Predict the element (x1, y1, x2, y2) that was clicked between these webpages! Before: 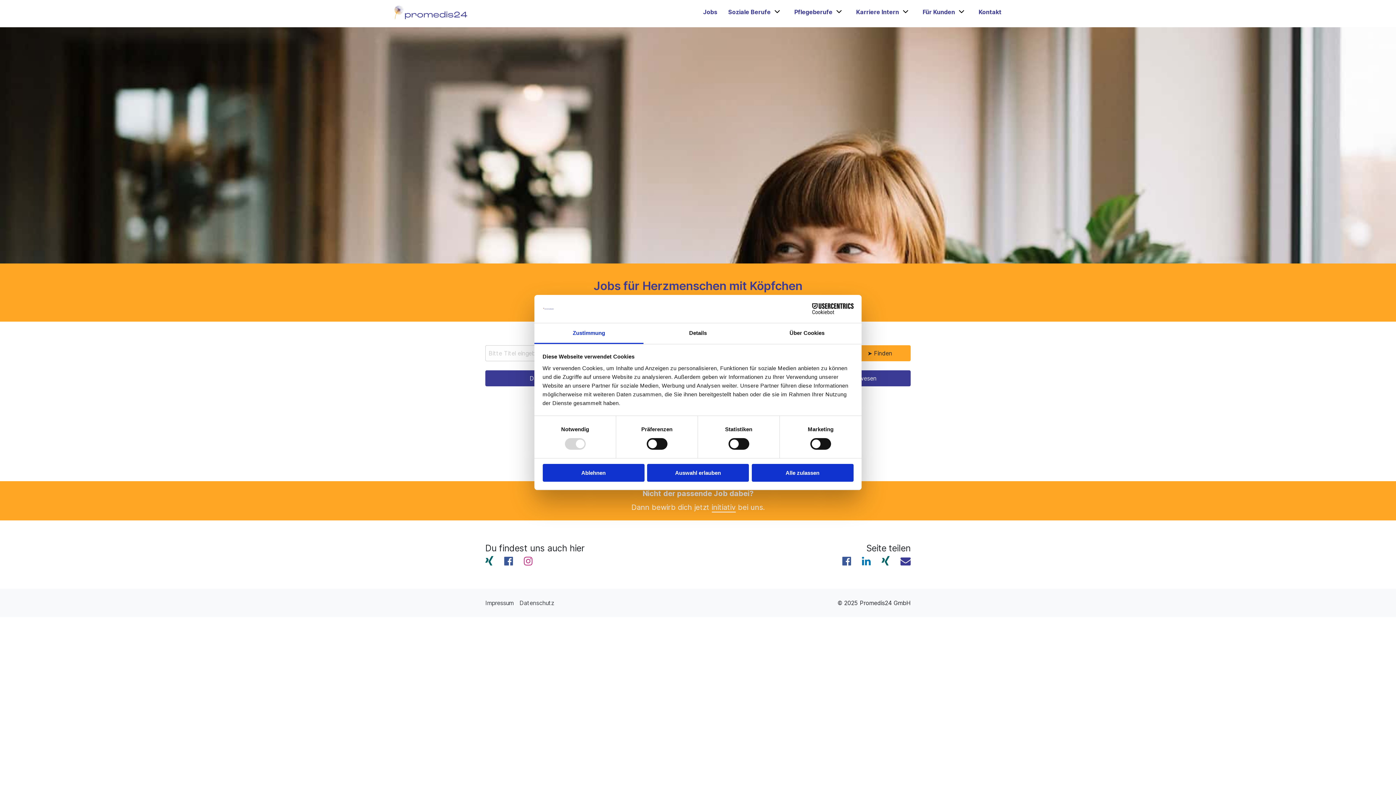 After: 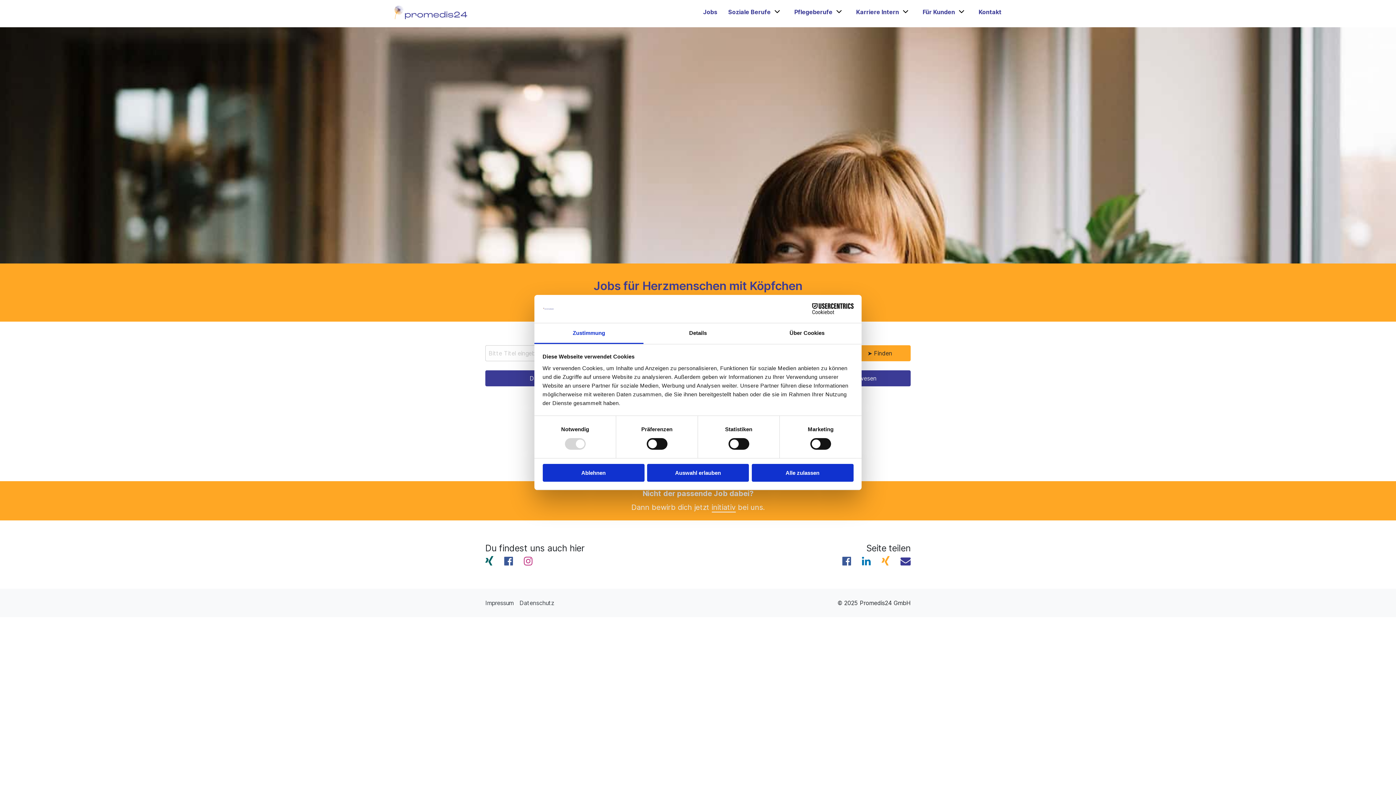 Action: bbox: (881, 509, 889, 516)